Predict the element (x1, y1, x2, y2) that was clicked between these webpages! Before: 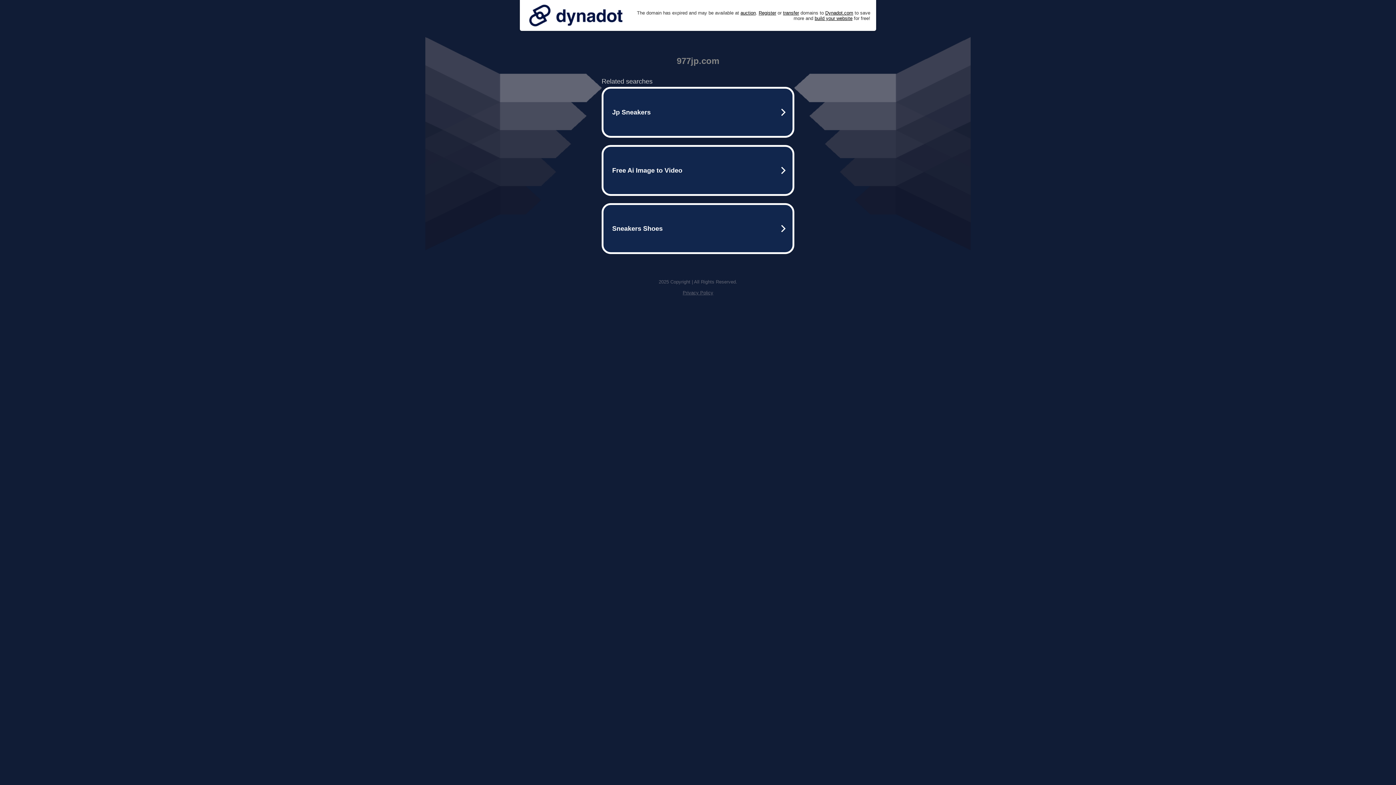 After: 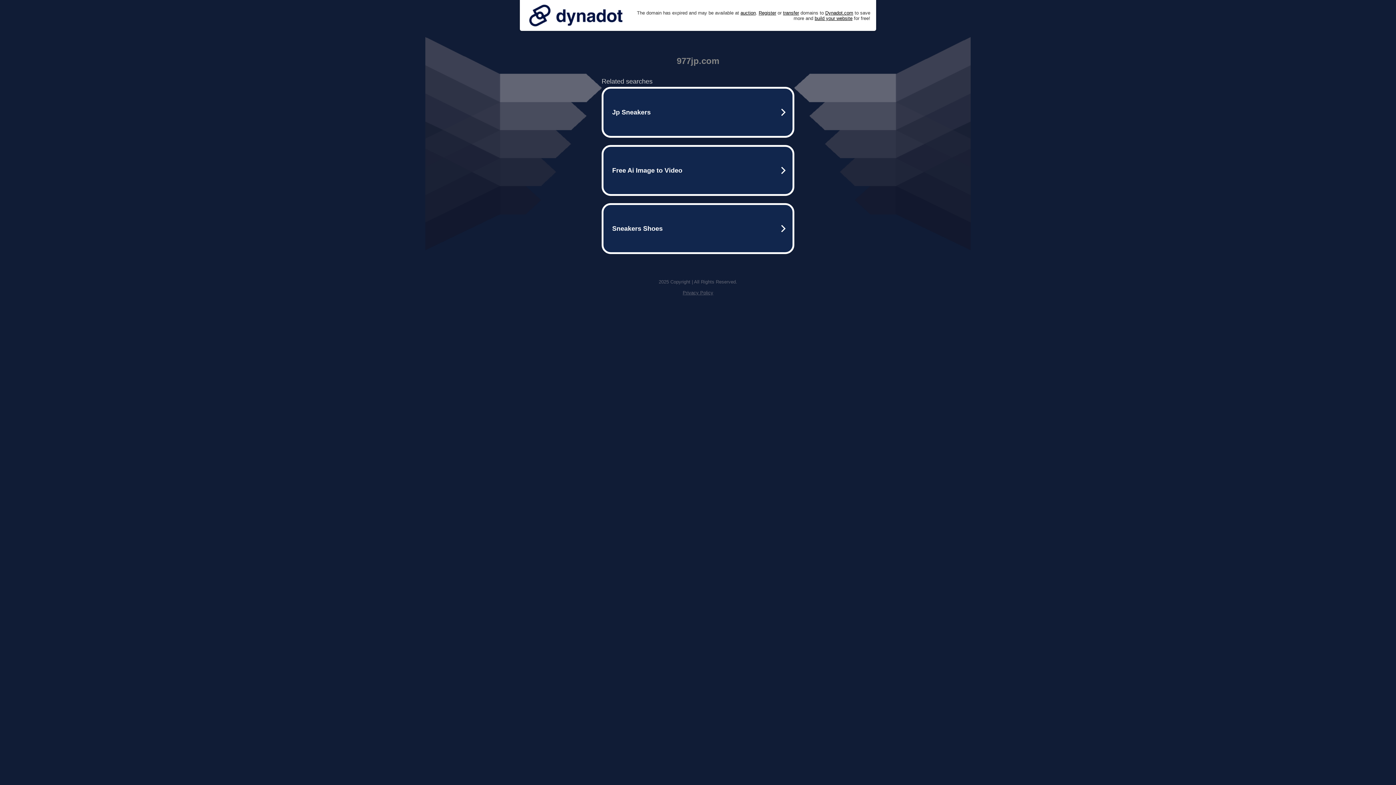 Action: bbox: (525, 0, 626, 30)